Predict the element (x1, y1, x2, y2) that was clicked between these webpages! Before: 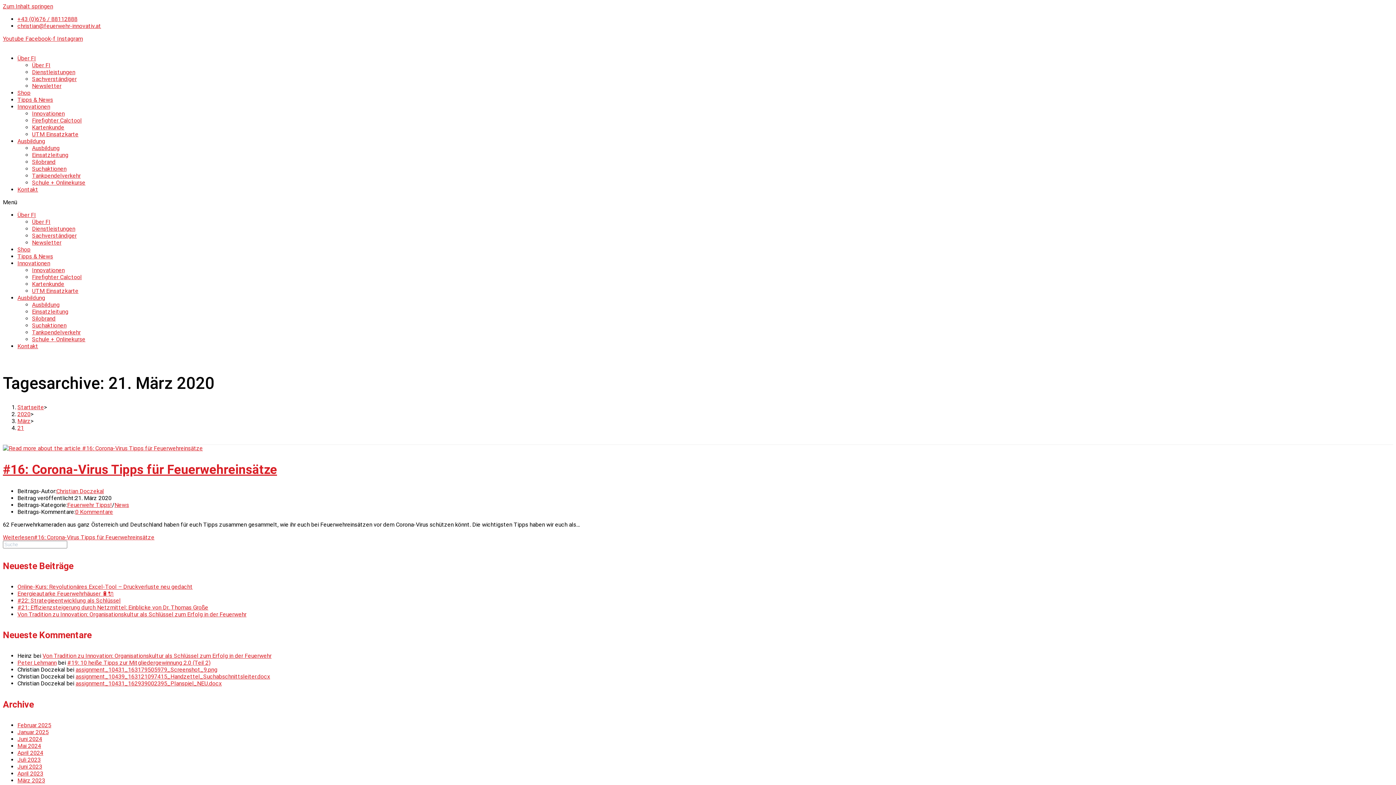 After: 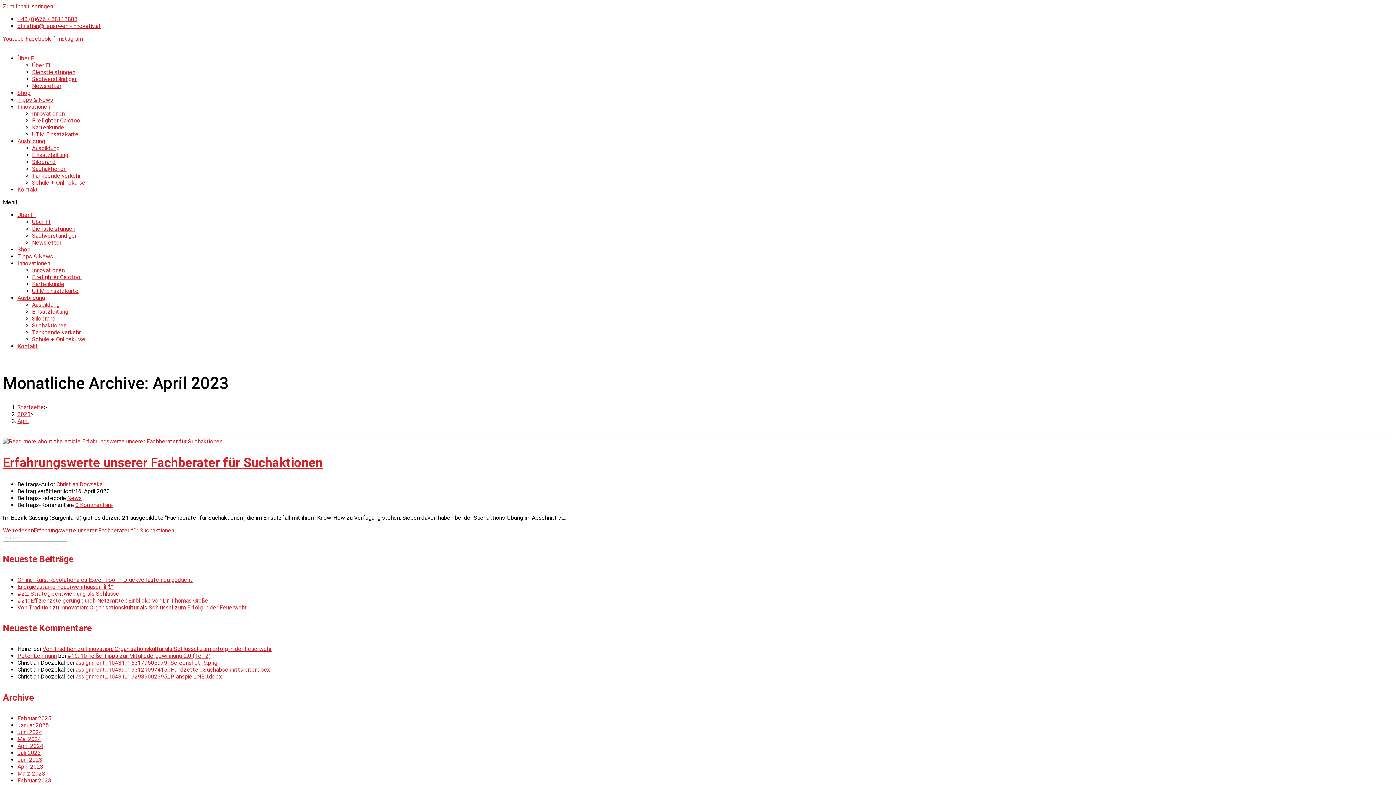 Action: label: April 2023 bbox: (17, 770, 43, 777)